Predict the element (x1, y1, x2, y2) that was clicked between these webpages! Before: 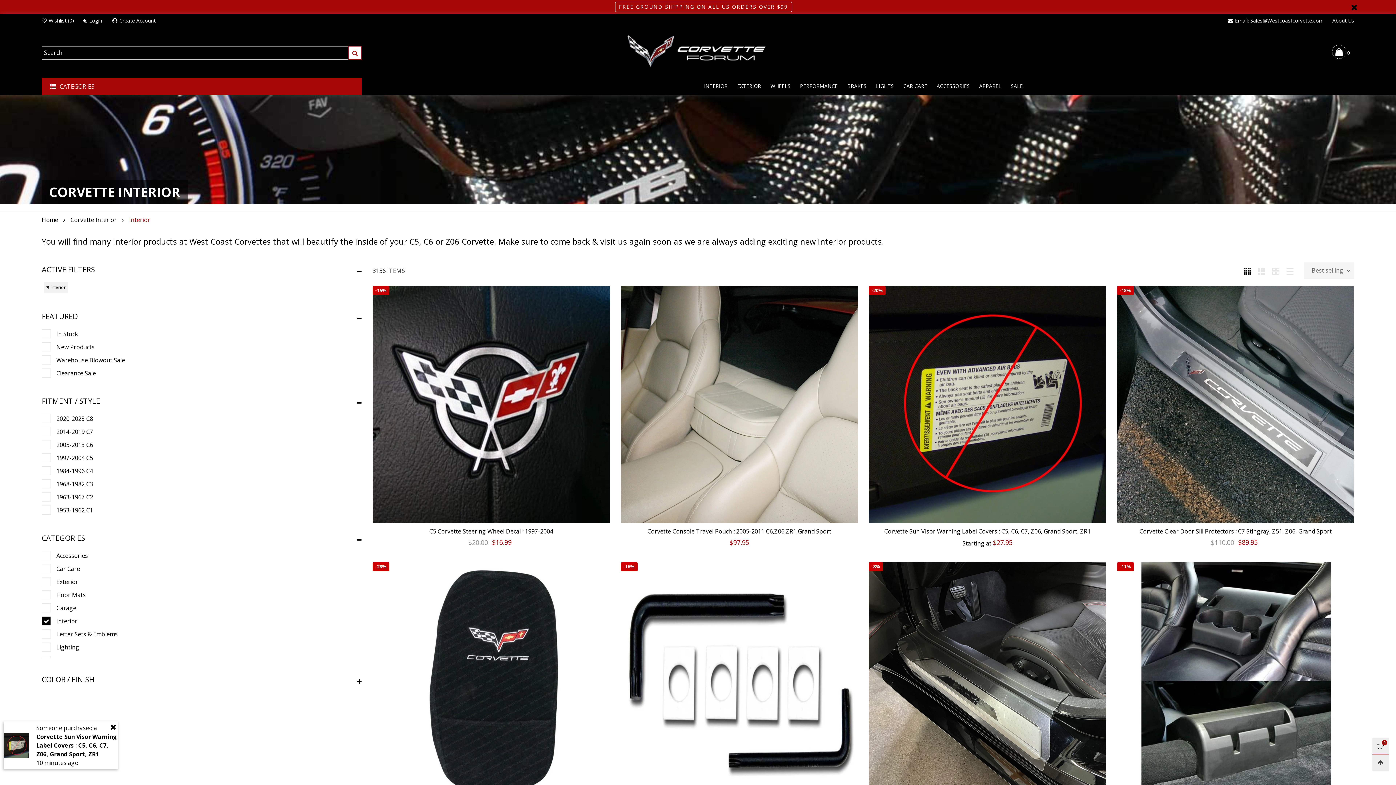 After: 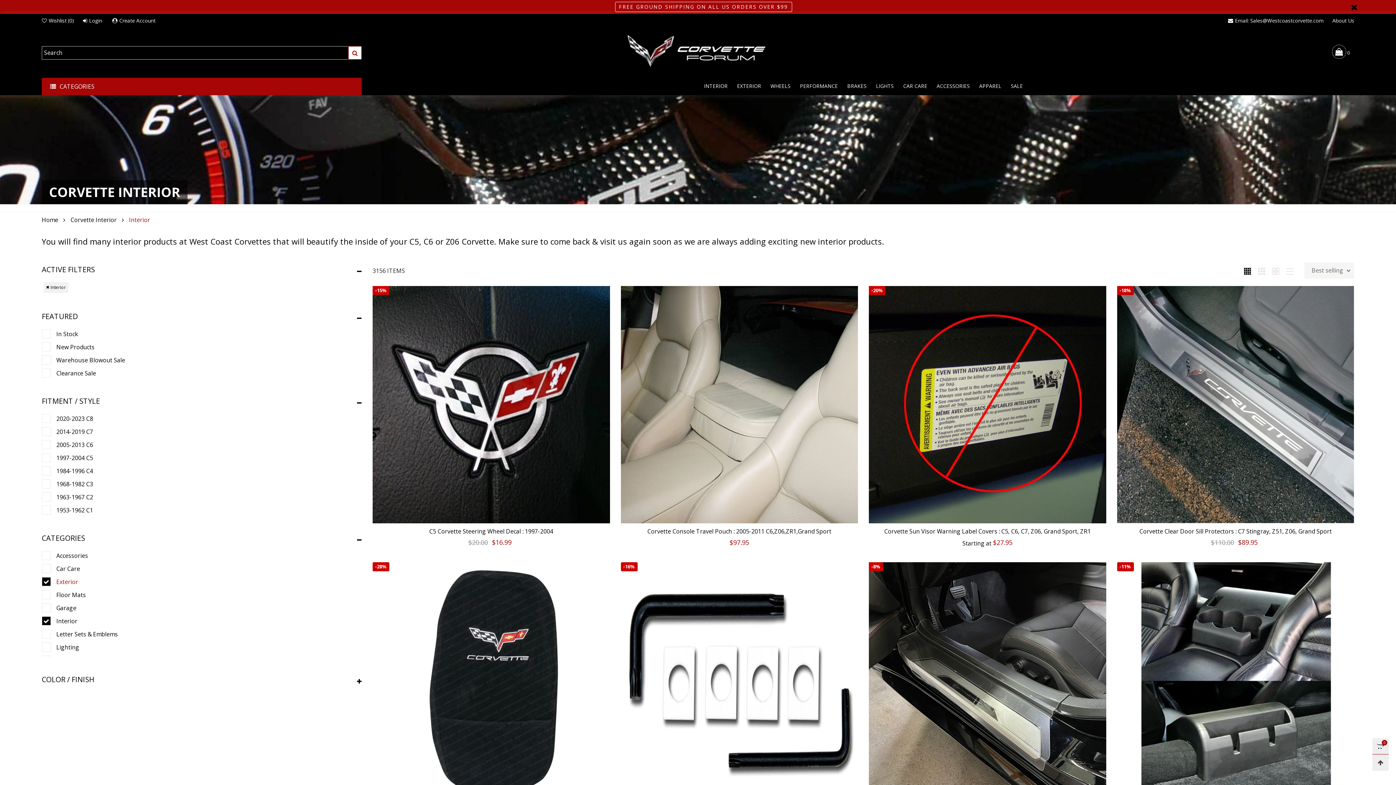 Action: label: Exterior bbox: (54, 577, 359, 586)